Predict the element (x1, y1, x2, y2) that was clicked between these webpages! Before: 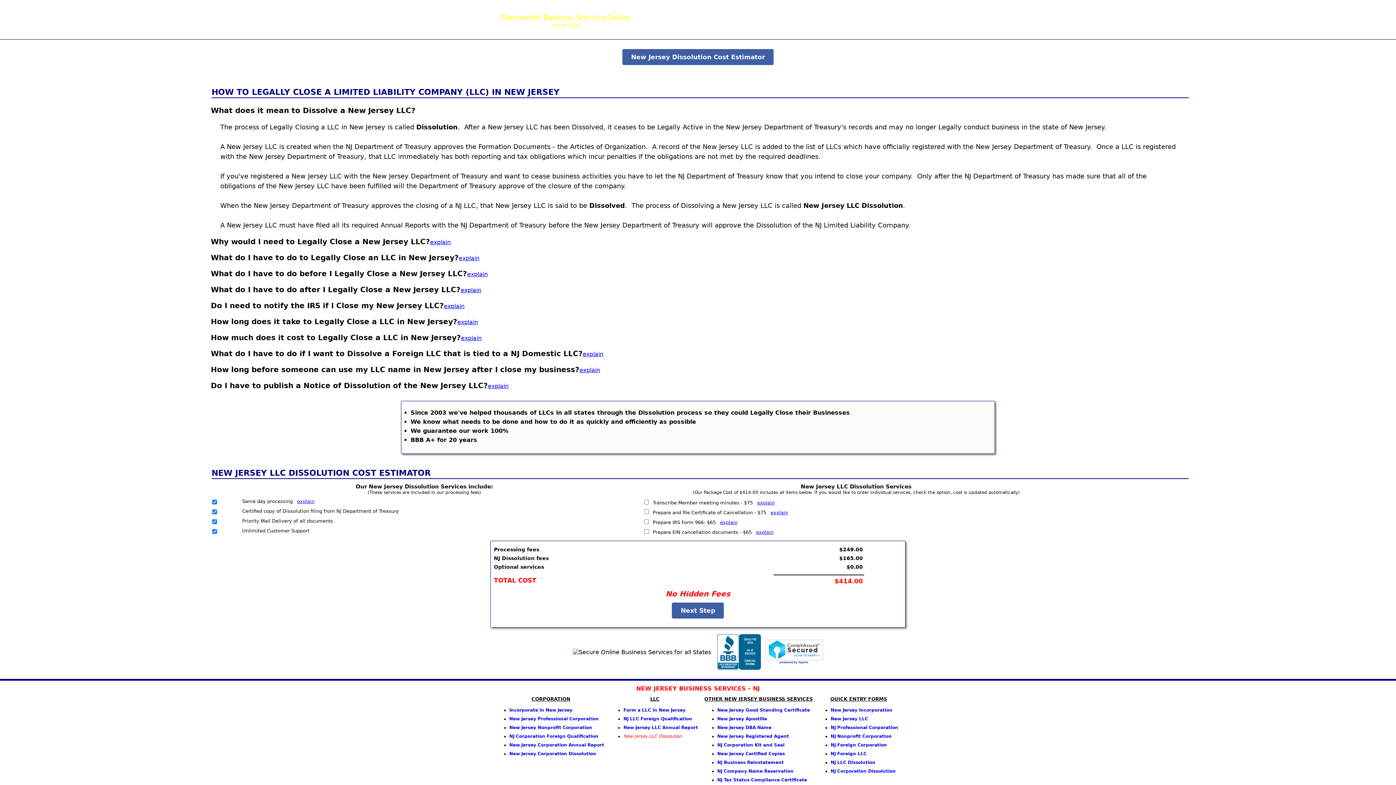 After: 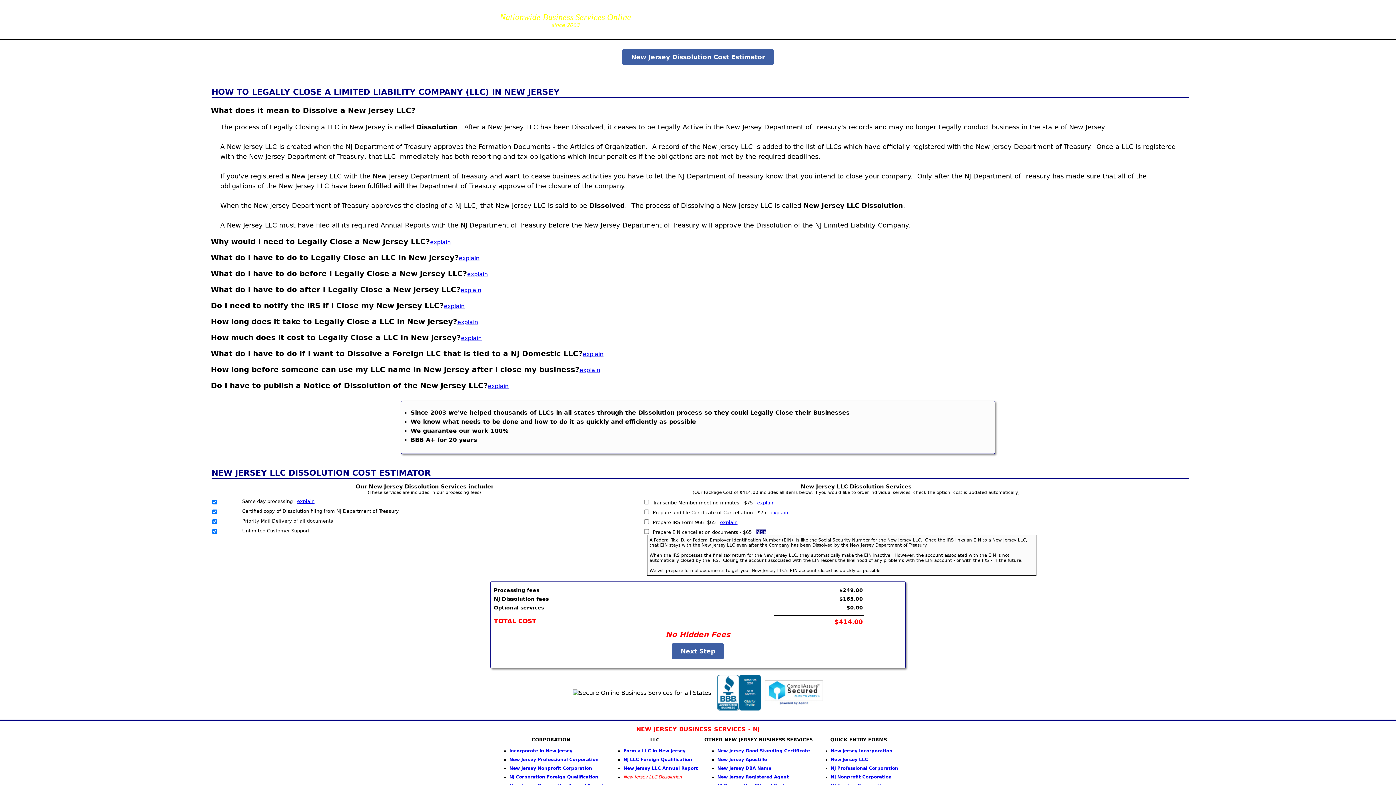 Action: bbox: (756, 529, 773, 535) label: explain